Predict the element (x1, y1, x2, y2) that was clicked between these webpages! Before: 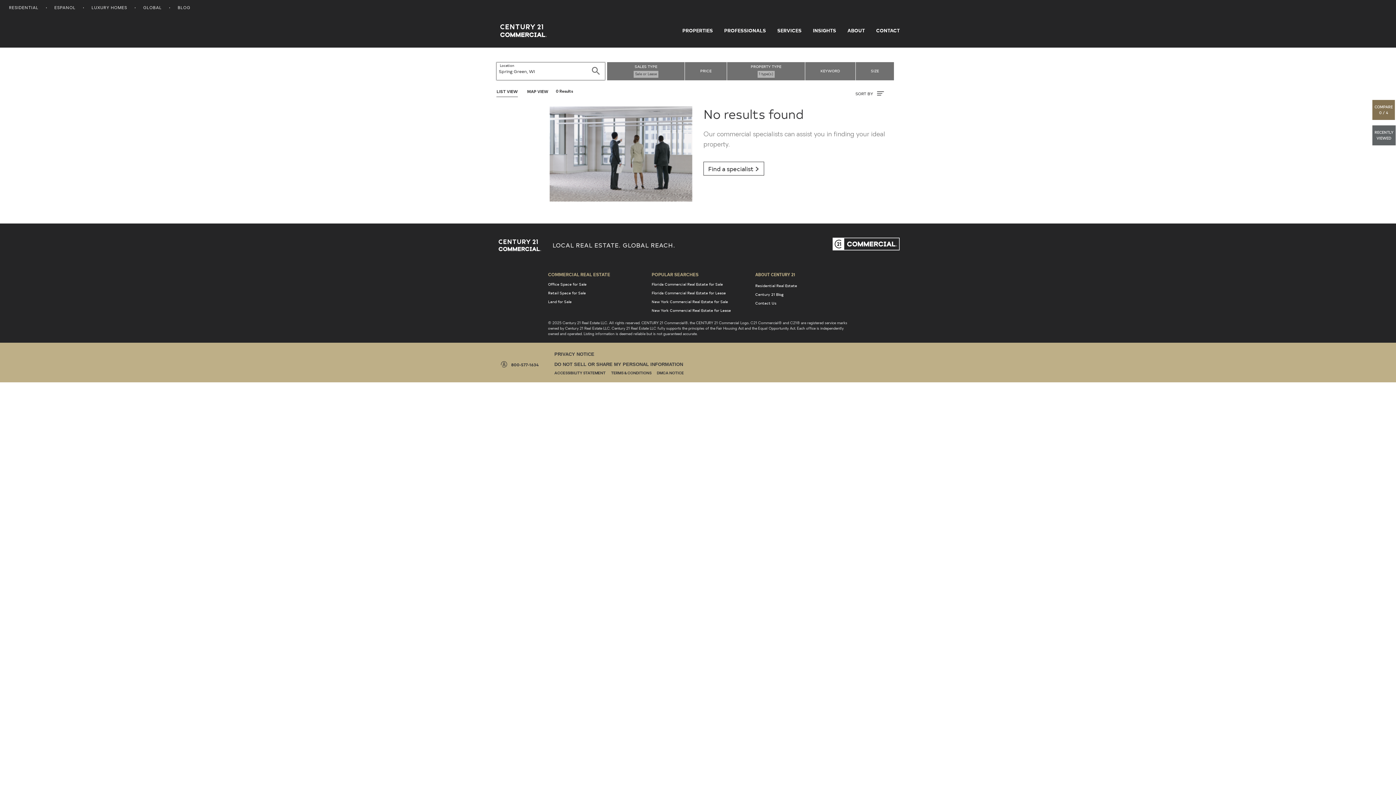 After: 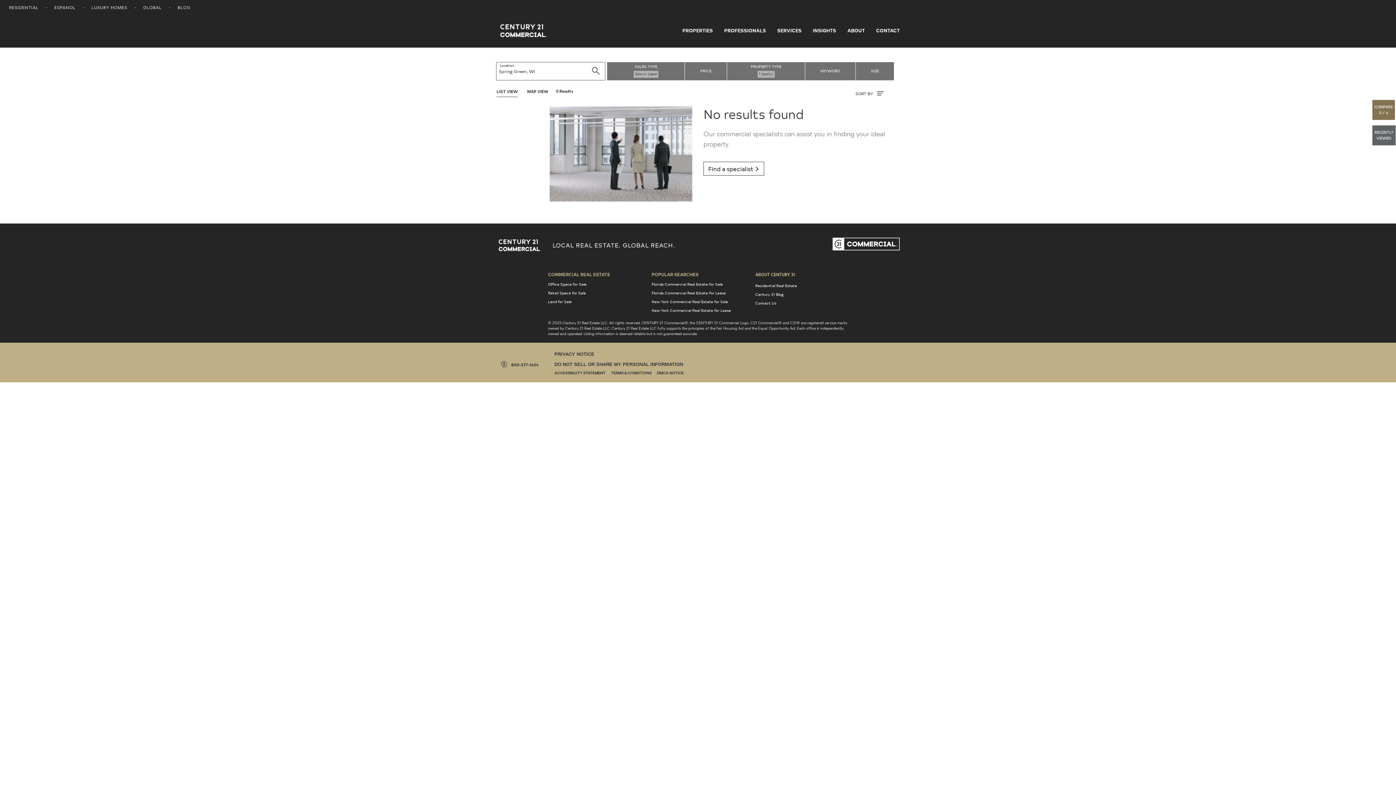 Action: bbox: (548, 290, 586, 295) label: Retail Space for Sale